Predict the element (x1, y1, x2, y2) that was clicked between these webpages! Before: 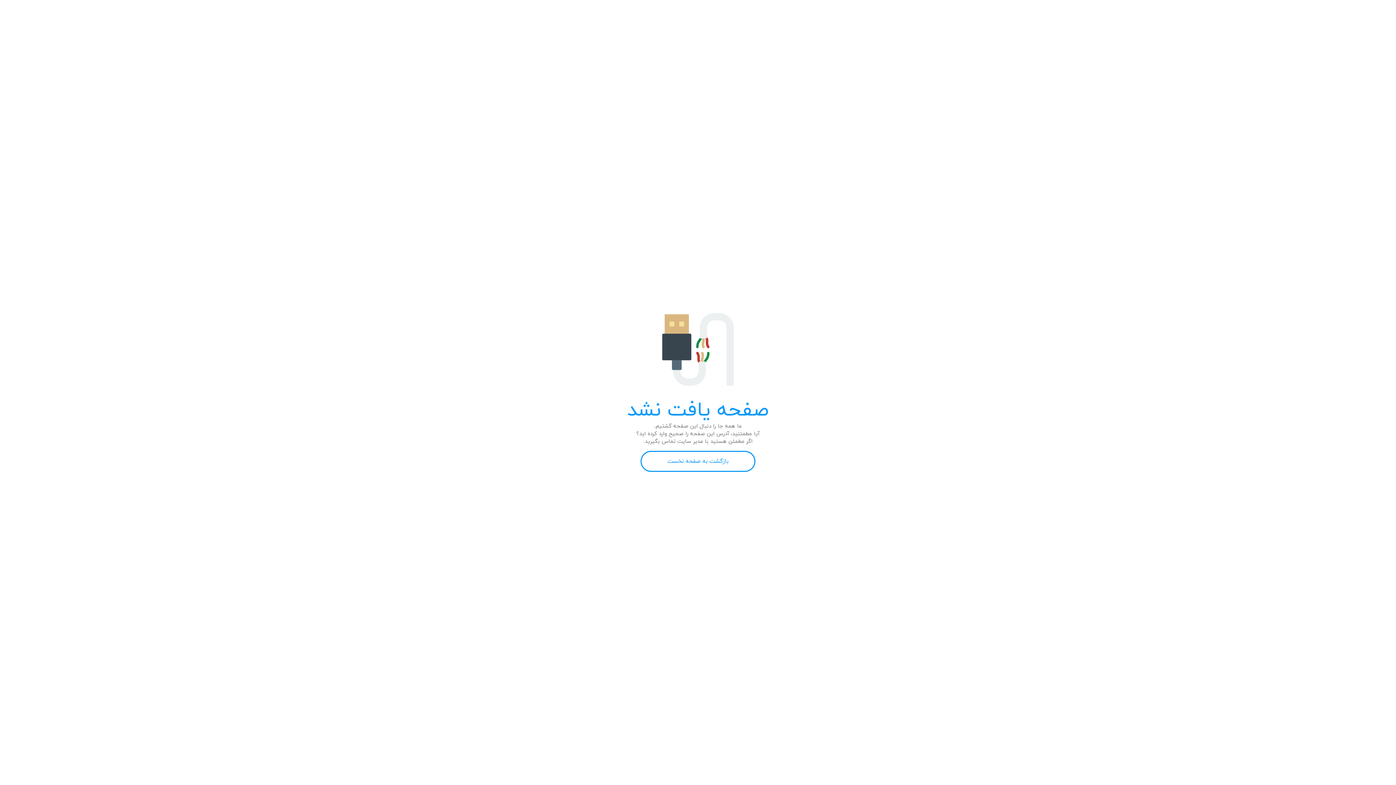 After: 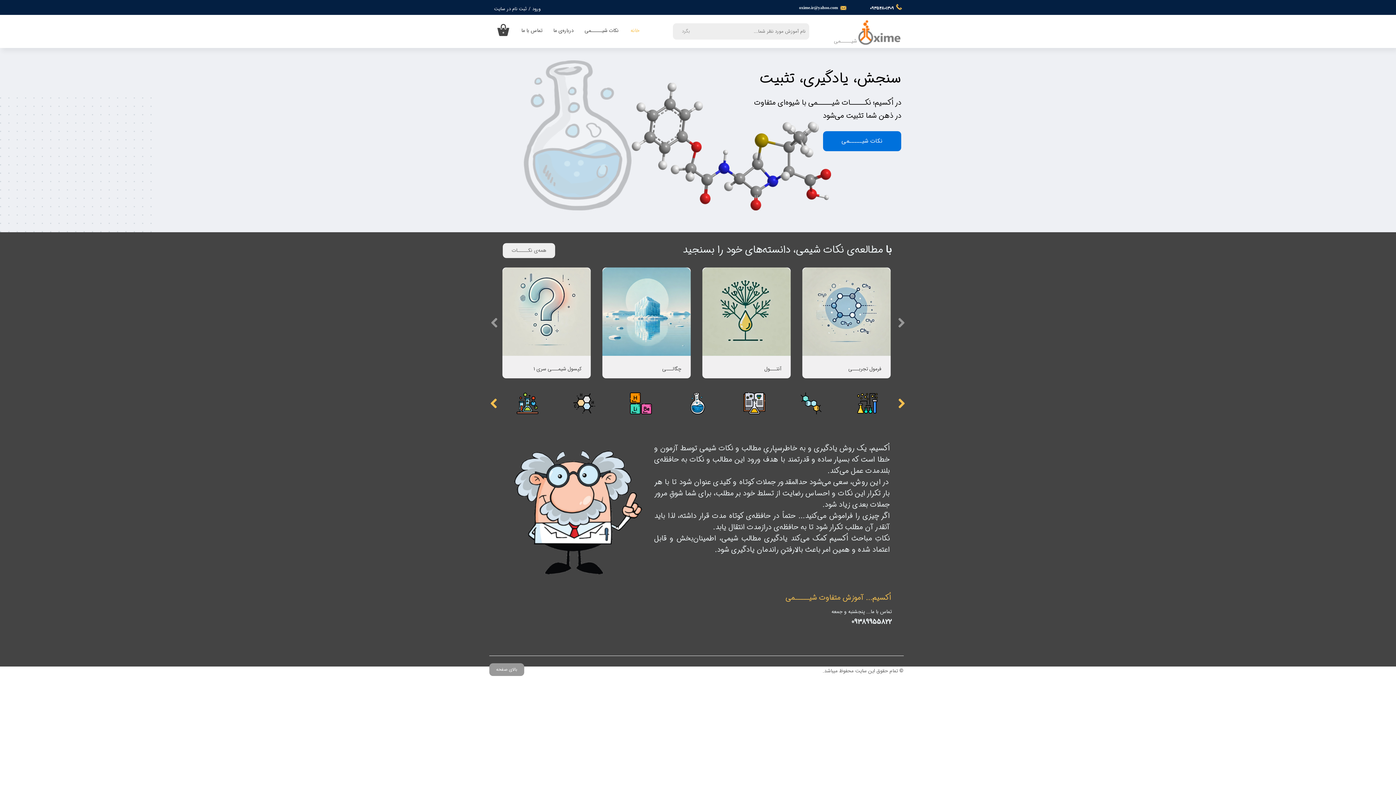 Action: label: بازگشت به صفحه نخست bbox: (640, 451, 755, 472)